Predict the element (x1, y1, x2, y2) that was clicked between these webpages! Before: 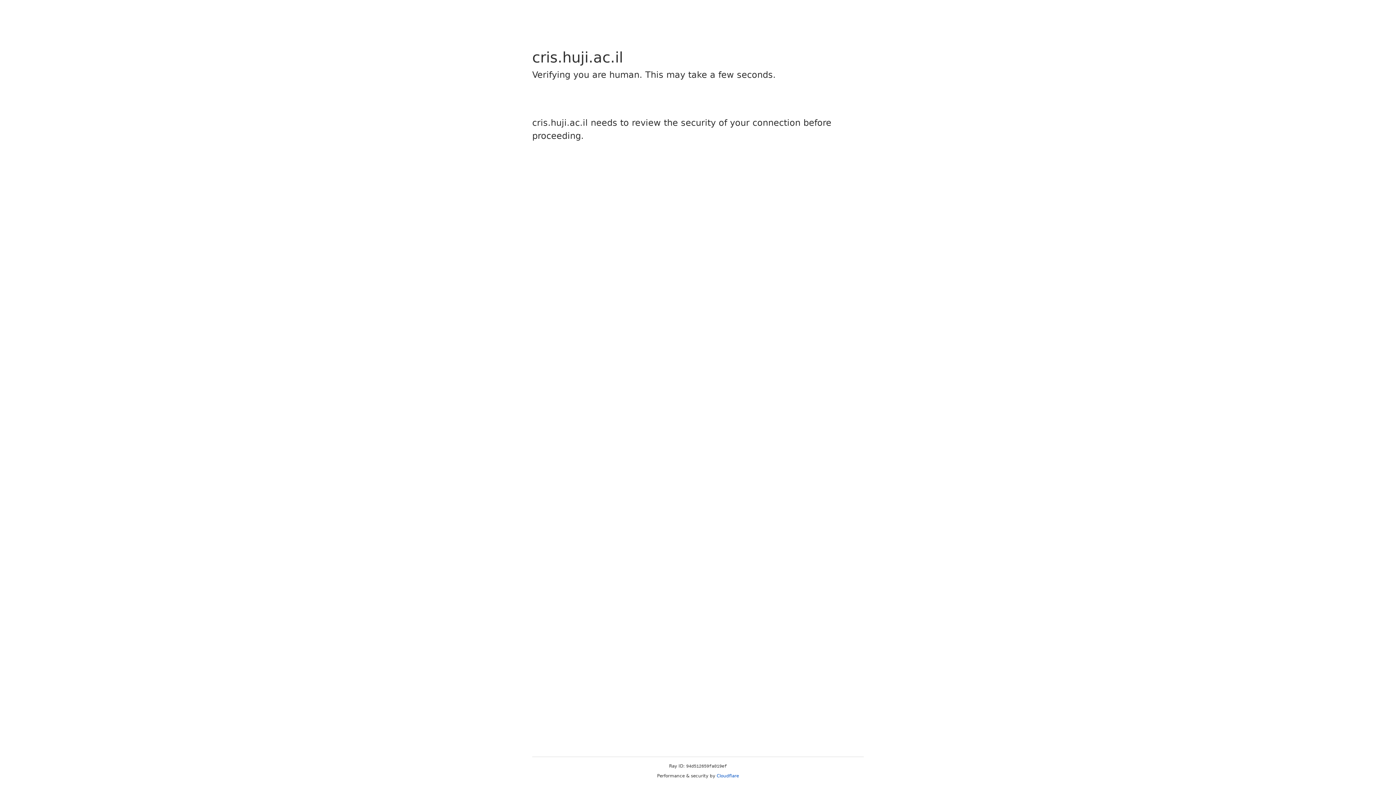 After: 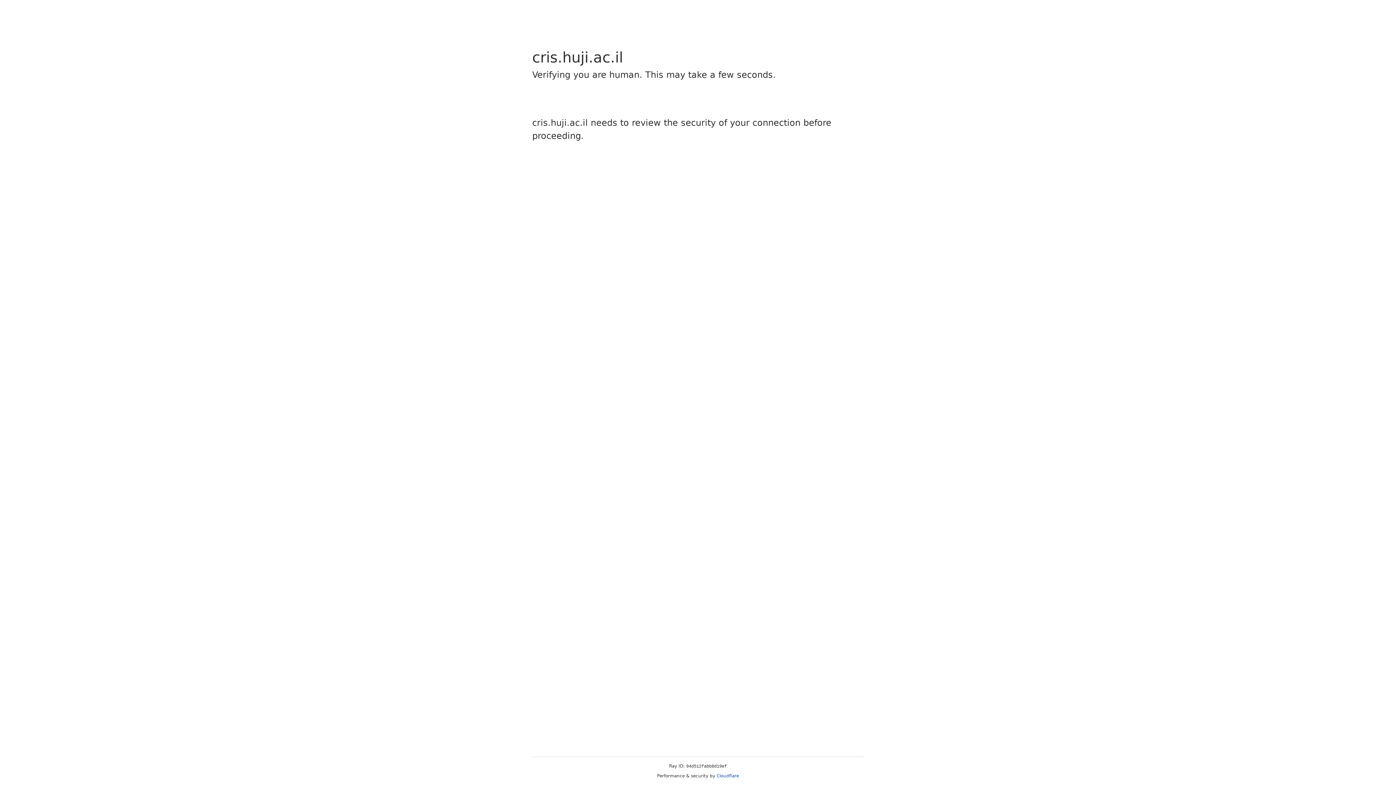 Action: label: Cloudflare bbox: (716, 773, 739, 778)